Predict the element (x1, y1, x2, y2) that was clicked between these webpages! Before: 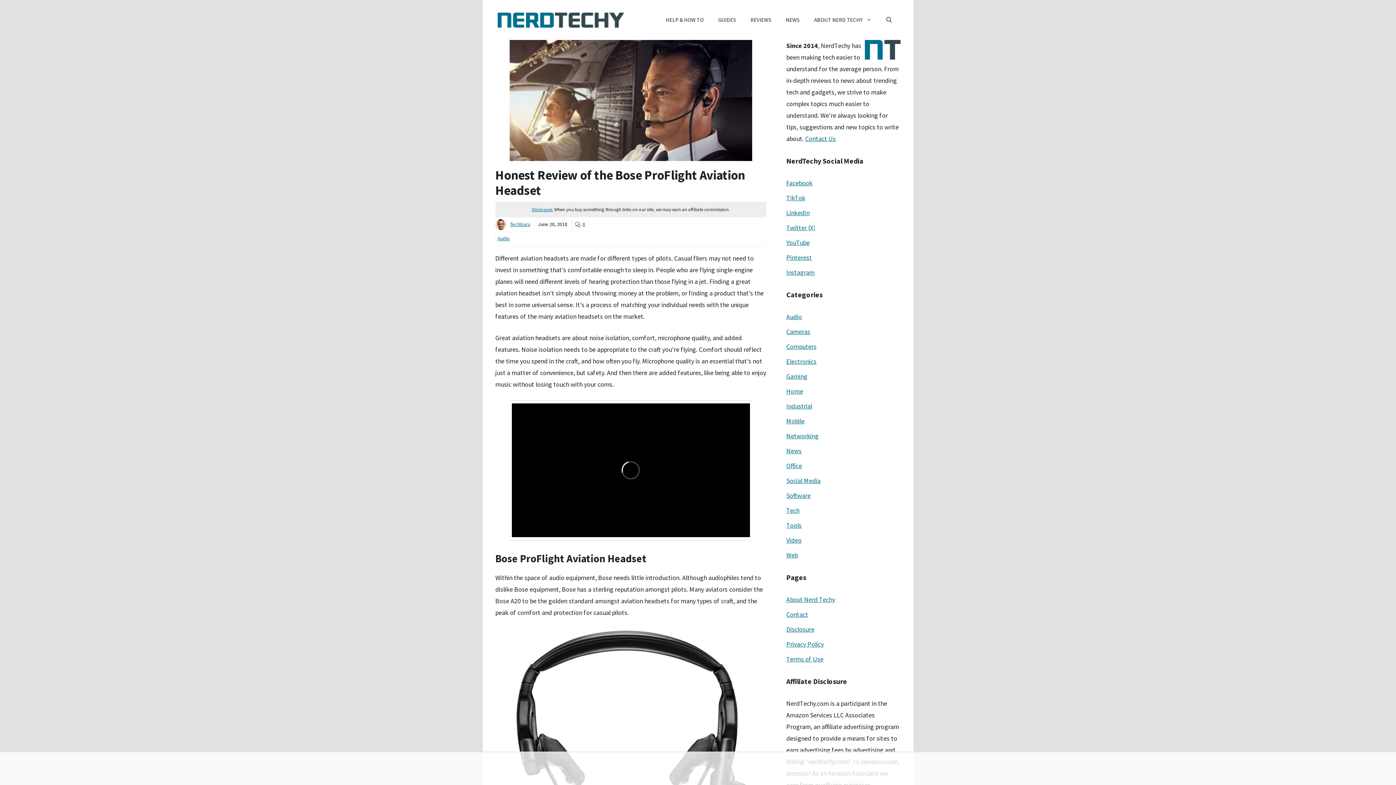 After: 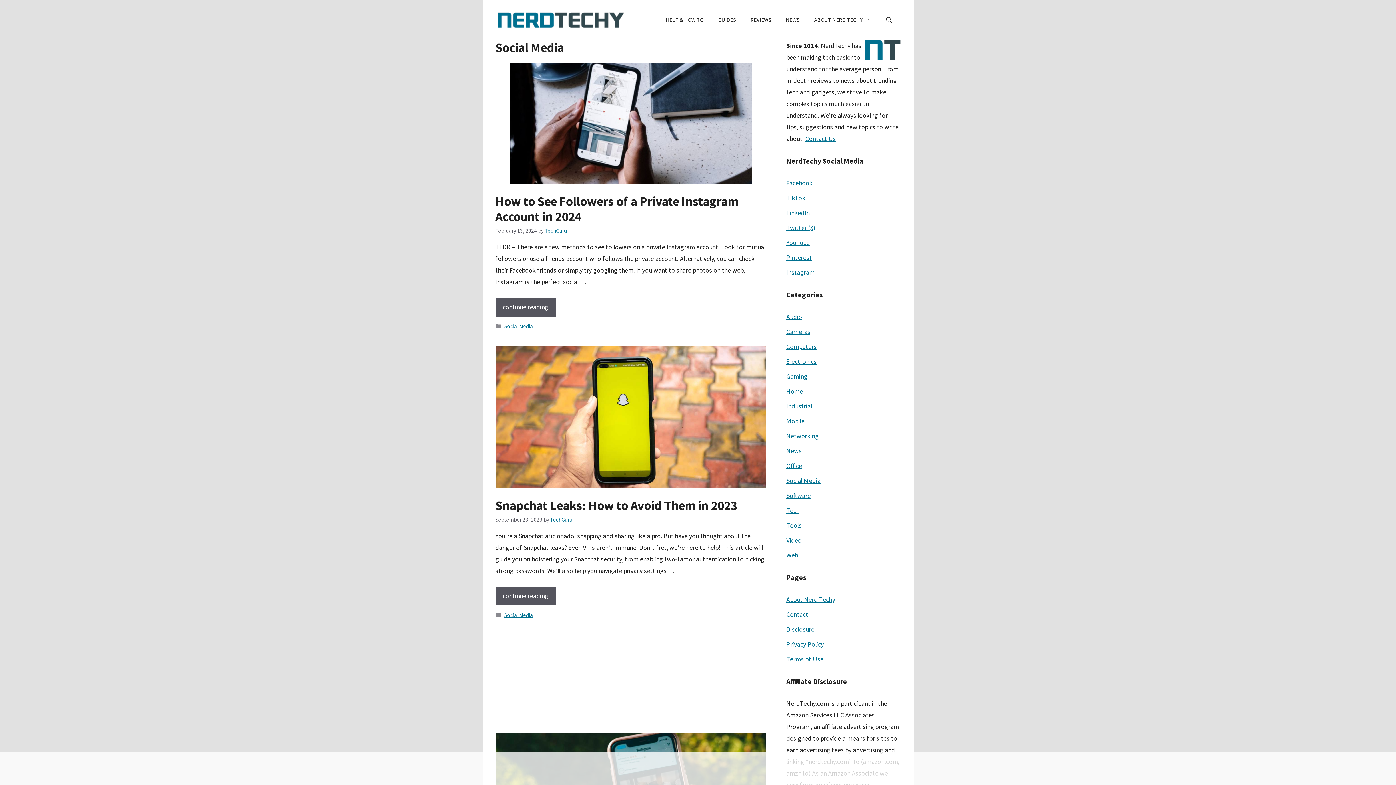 Action: label: Social Media bbox: (786, 476, 820, 485)